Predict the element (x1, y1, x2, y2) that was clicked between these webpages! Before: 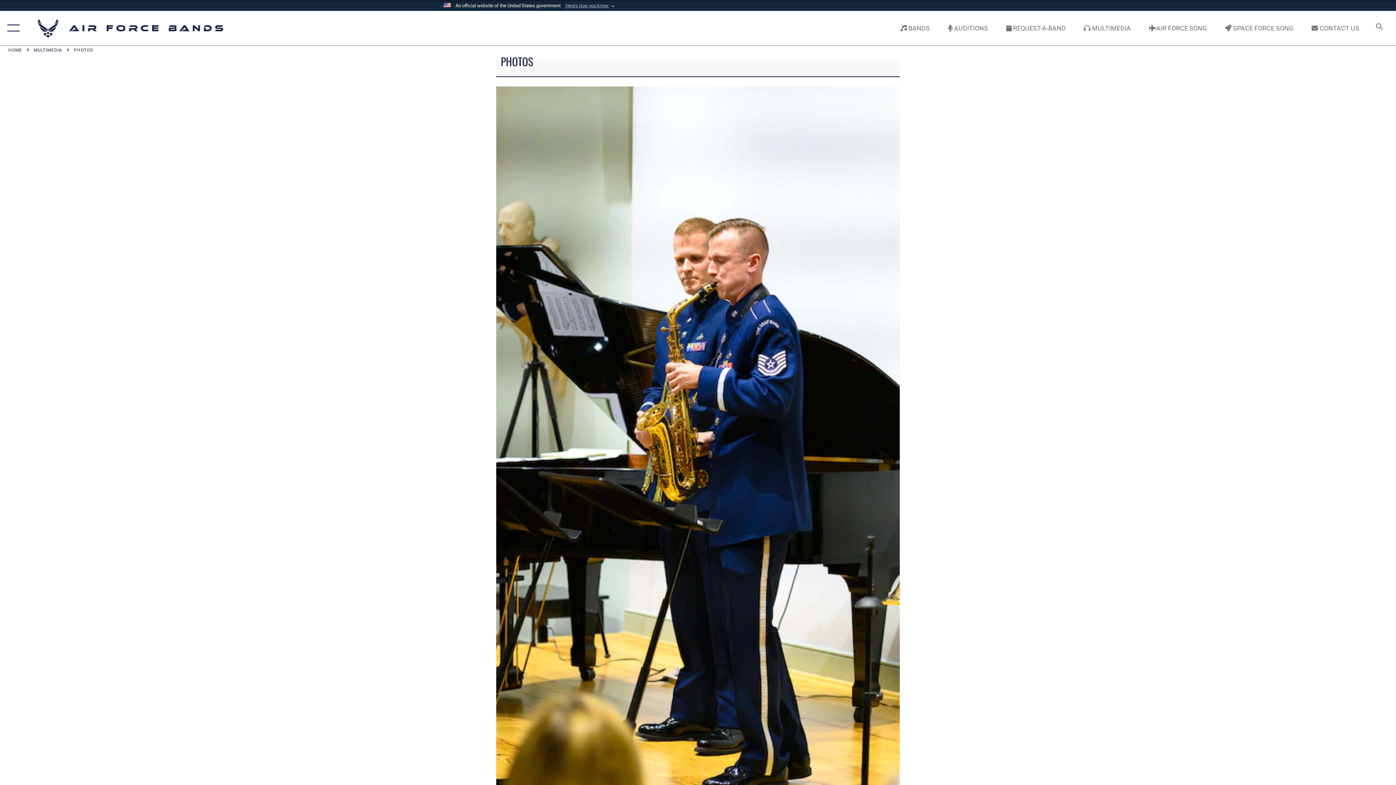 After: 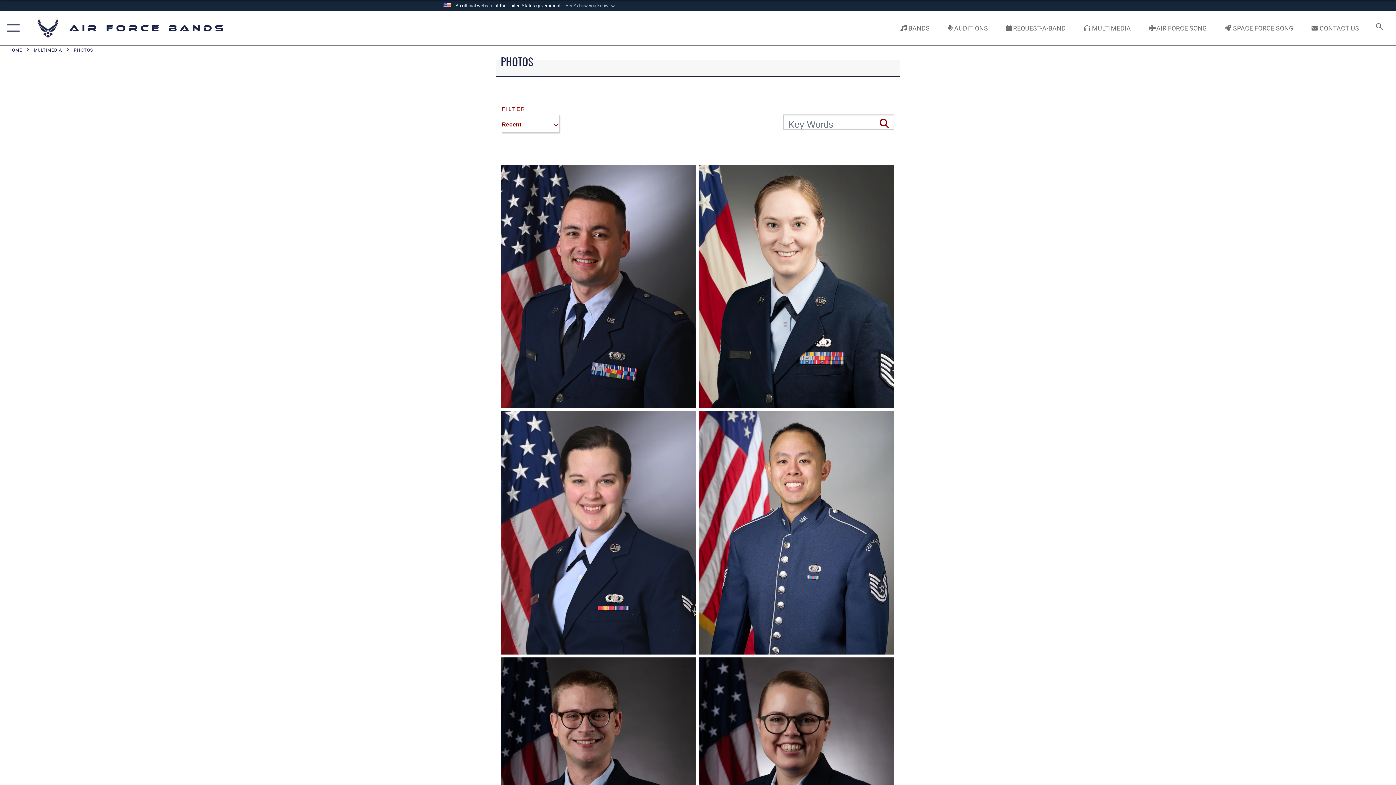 Action: bbox: (73, 46, 93, 53) label: PHOTOS